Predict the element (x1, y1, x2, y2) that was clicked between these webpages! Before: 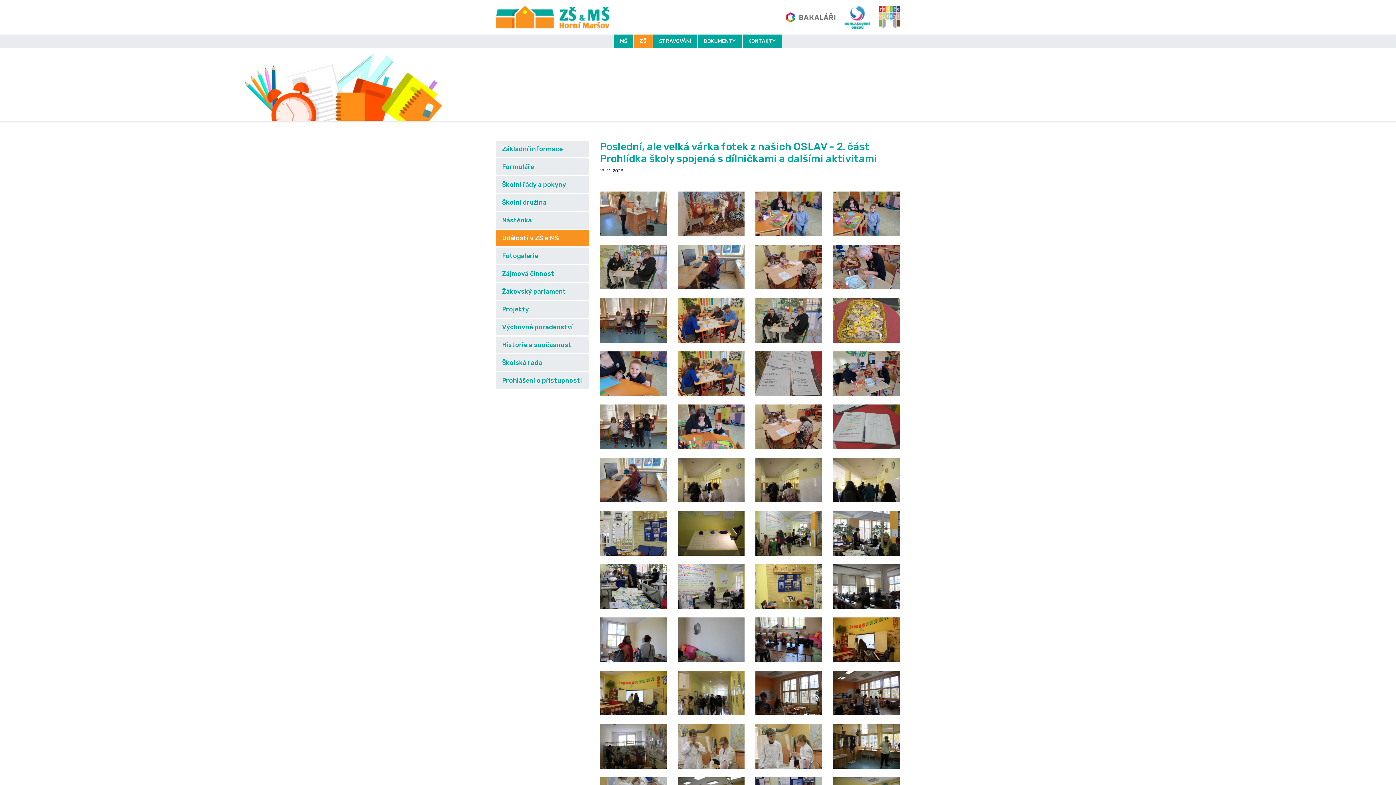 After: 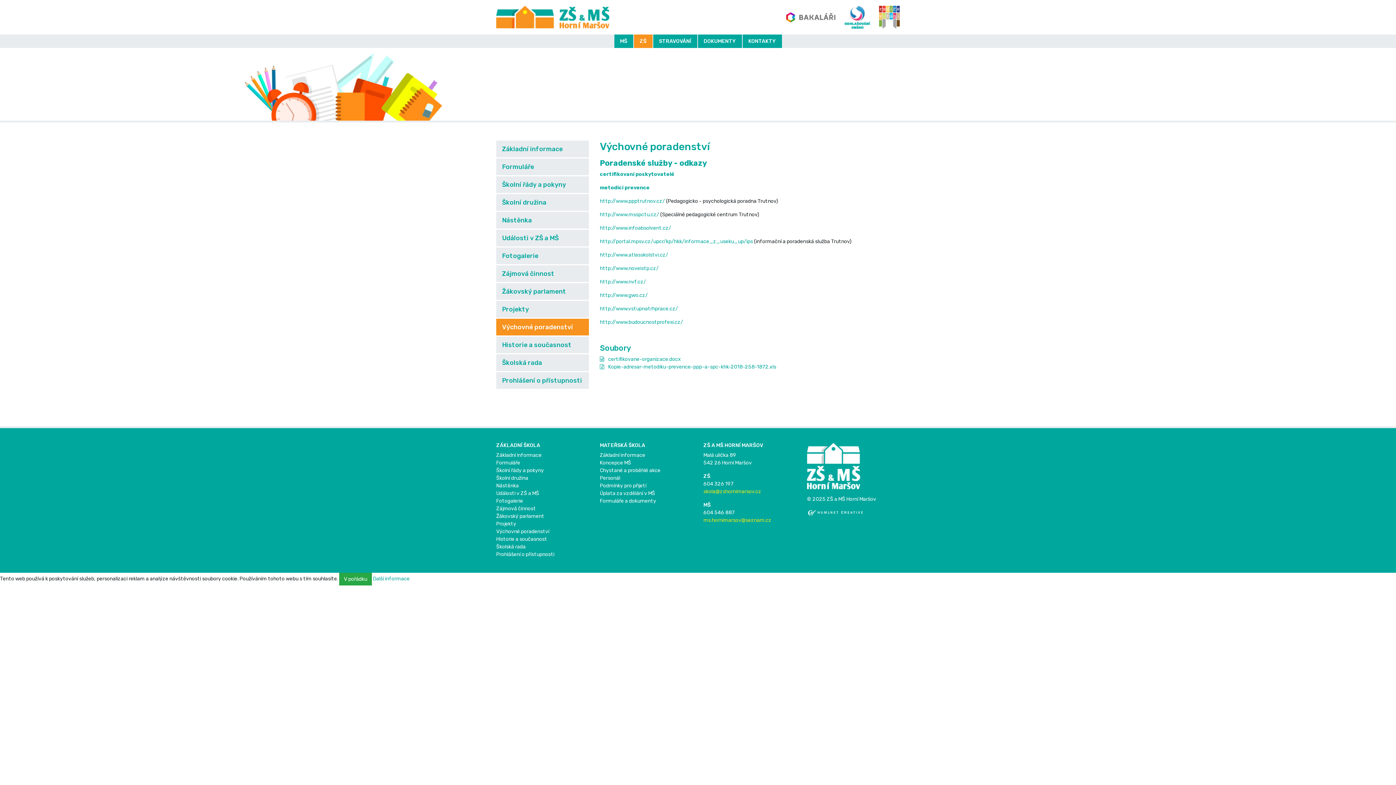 Action: label: Výchovné poradenství bbox: (496, 318, 589, 335)